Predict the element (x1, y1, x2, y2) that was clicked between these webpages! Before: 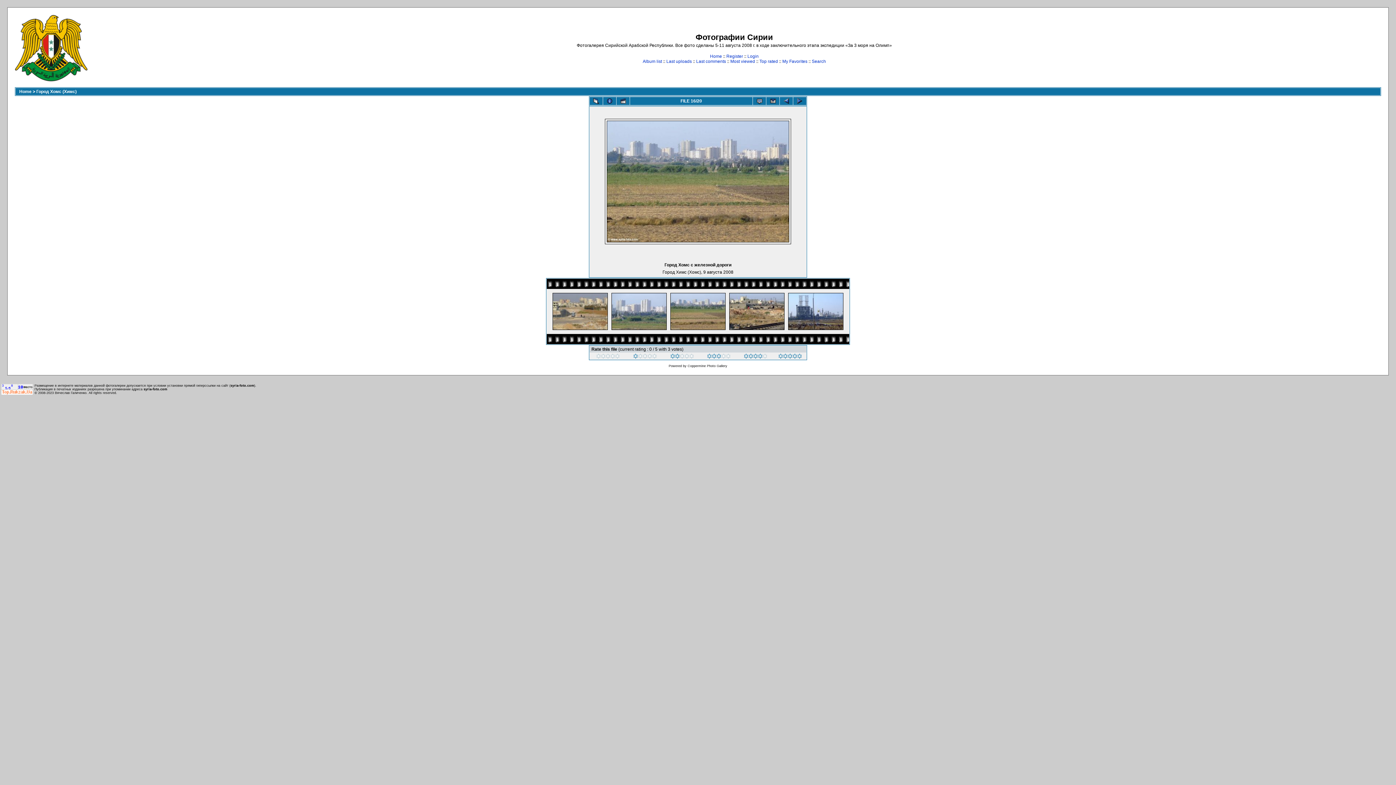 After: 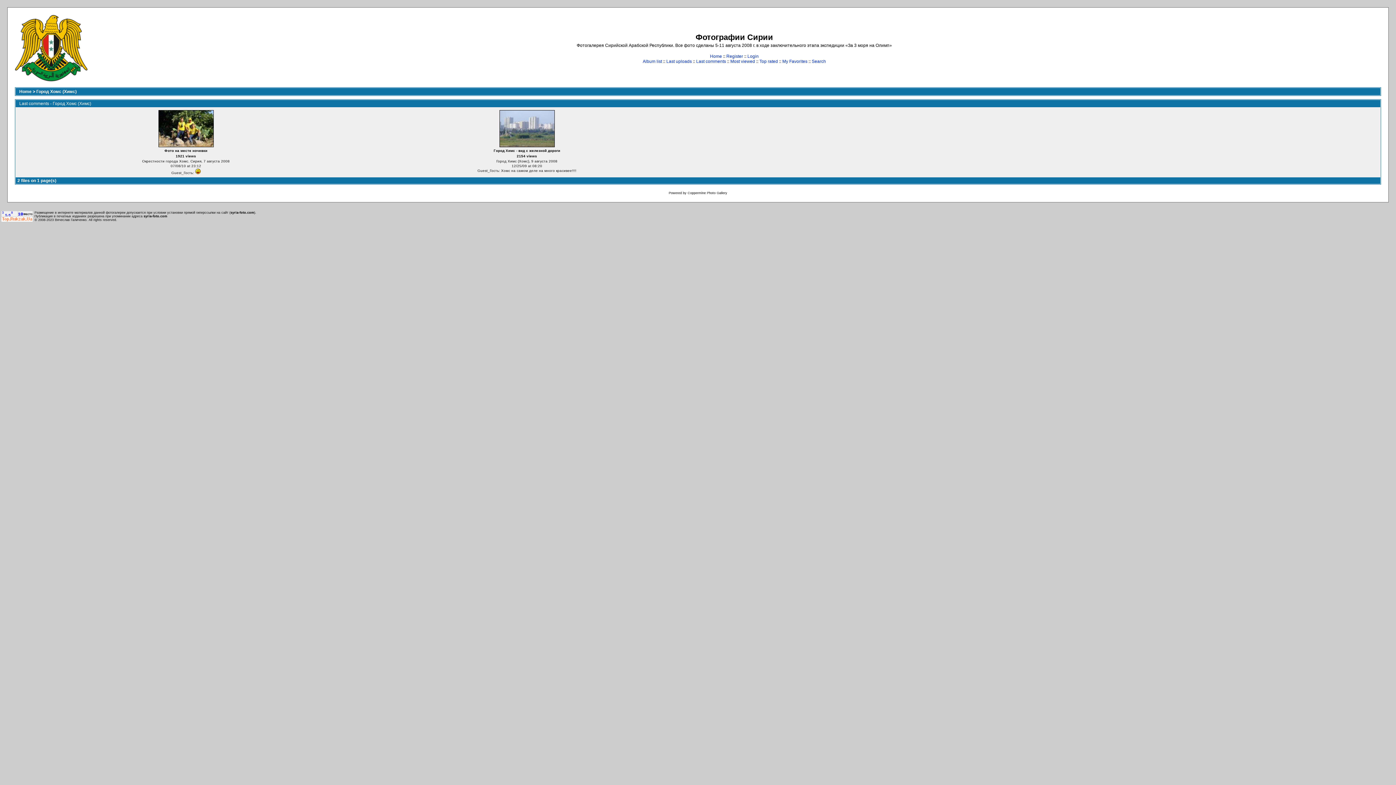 Action: label: Last comments bbox: (696, 58, 726, 64)